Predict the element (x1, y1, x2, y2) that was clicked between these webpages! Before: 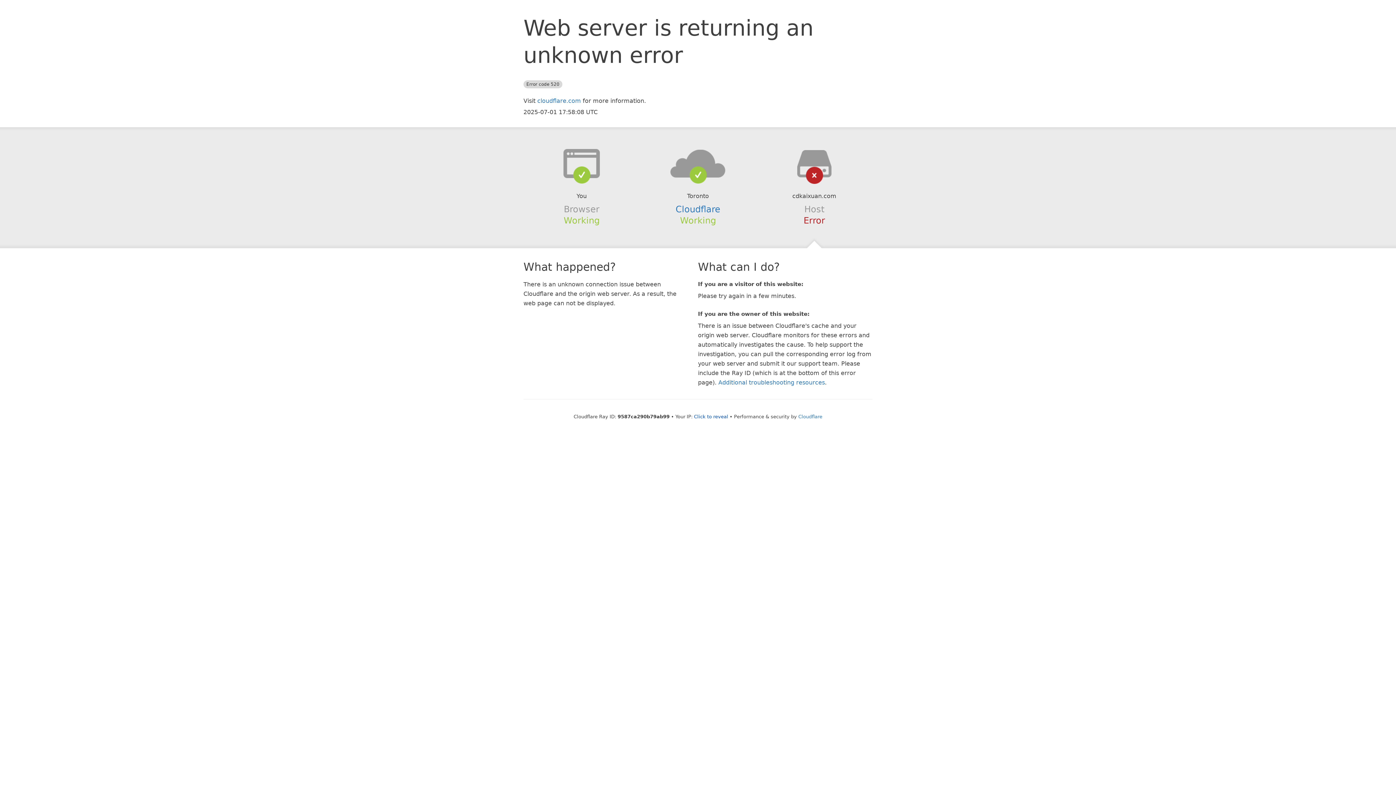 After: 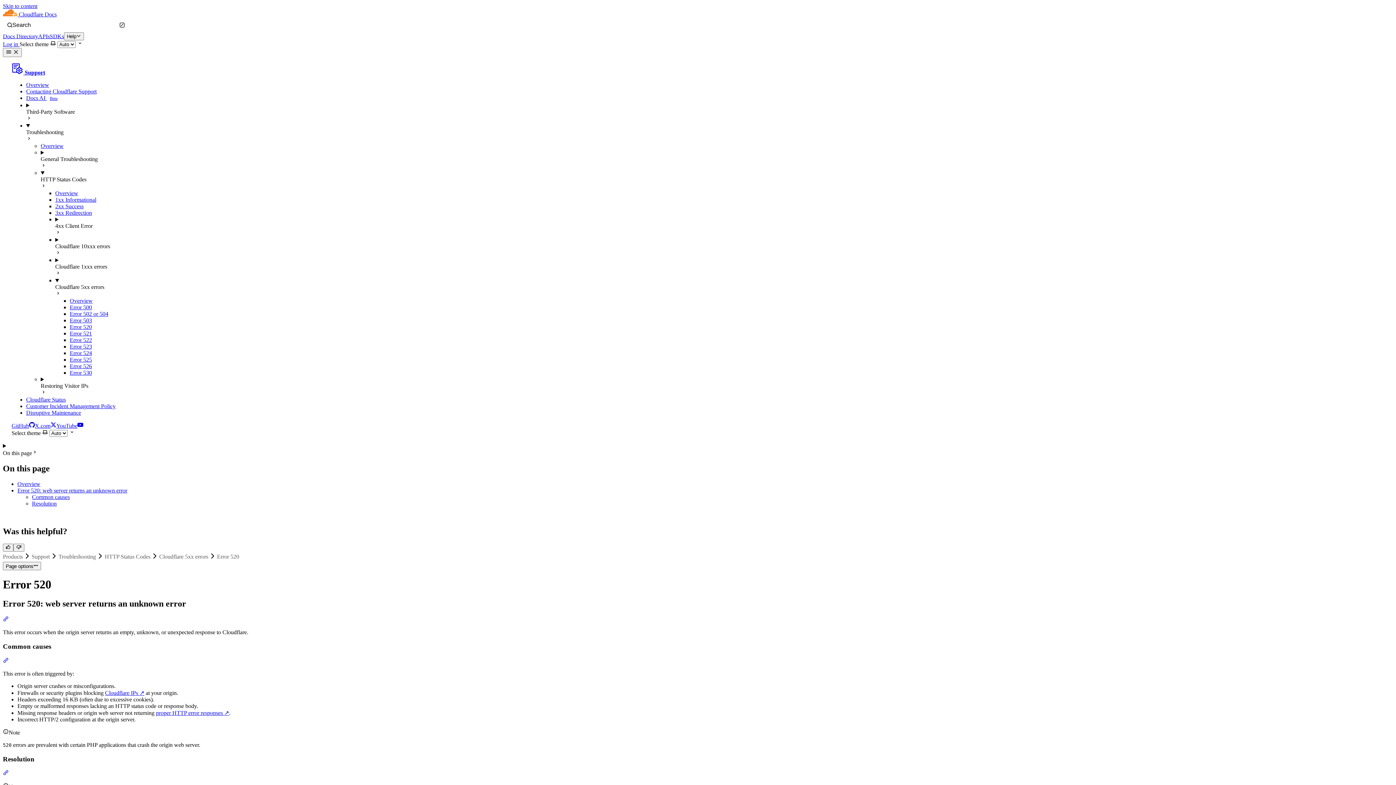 Action: bbox: (718, 379, 825, 386) label: Additional troubleshooting resources